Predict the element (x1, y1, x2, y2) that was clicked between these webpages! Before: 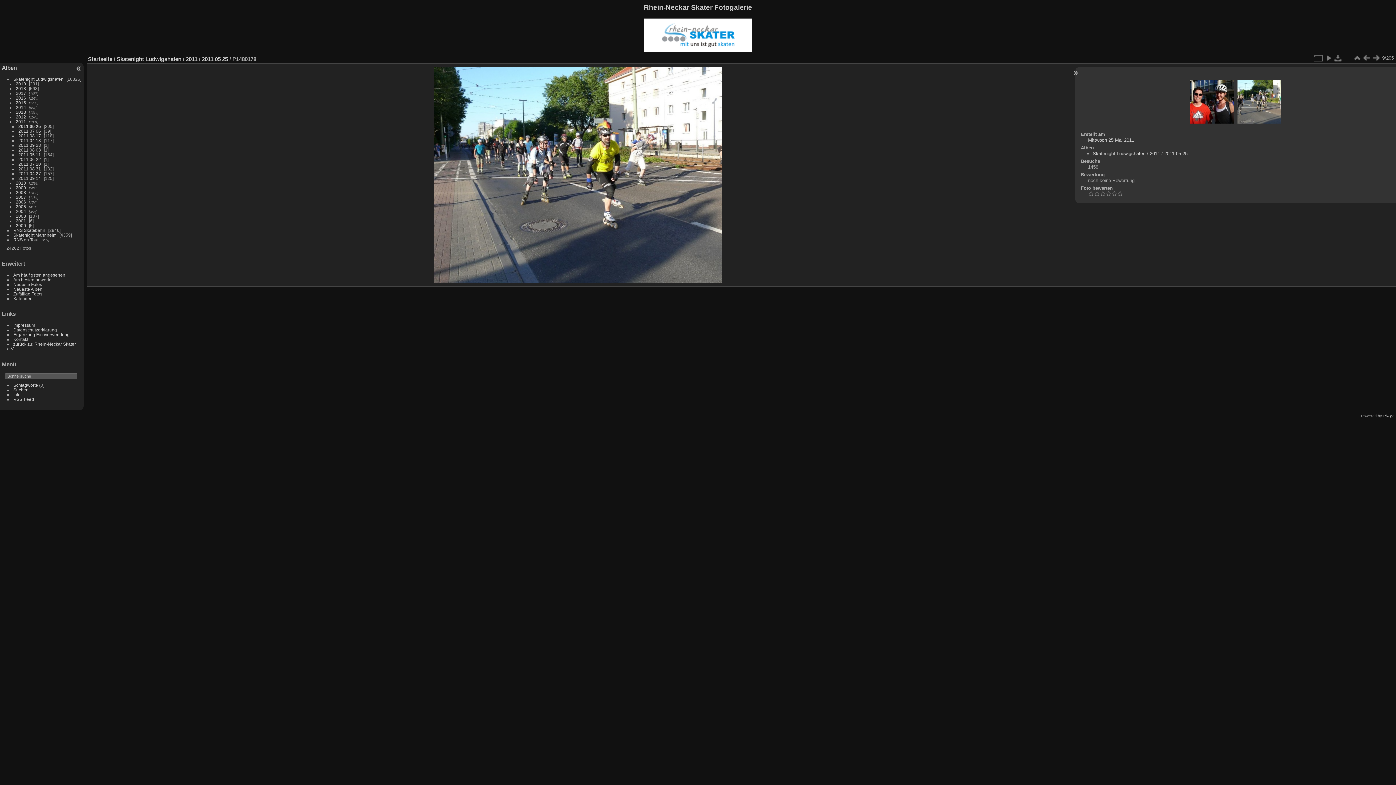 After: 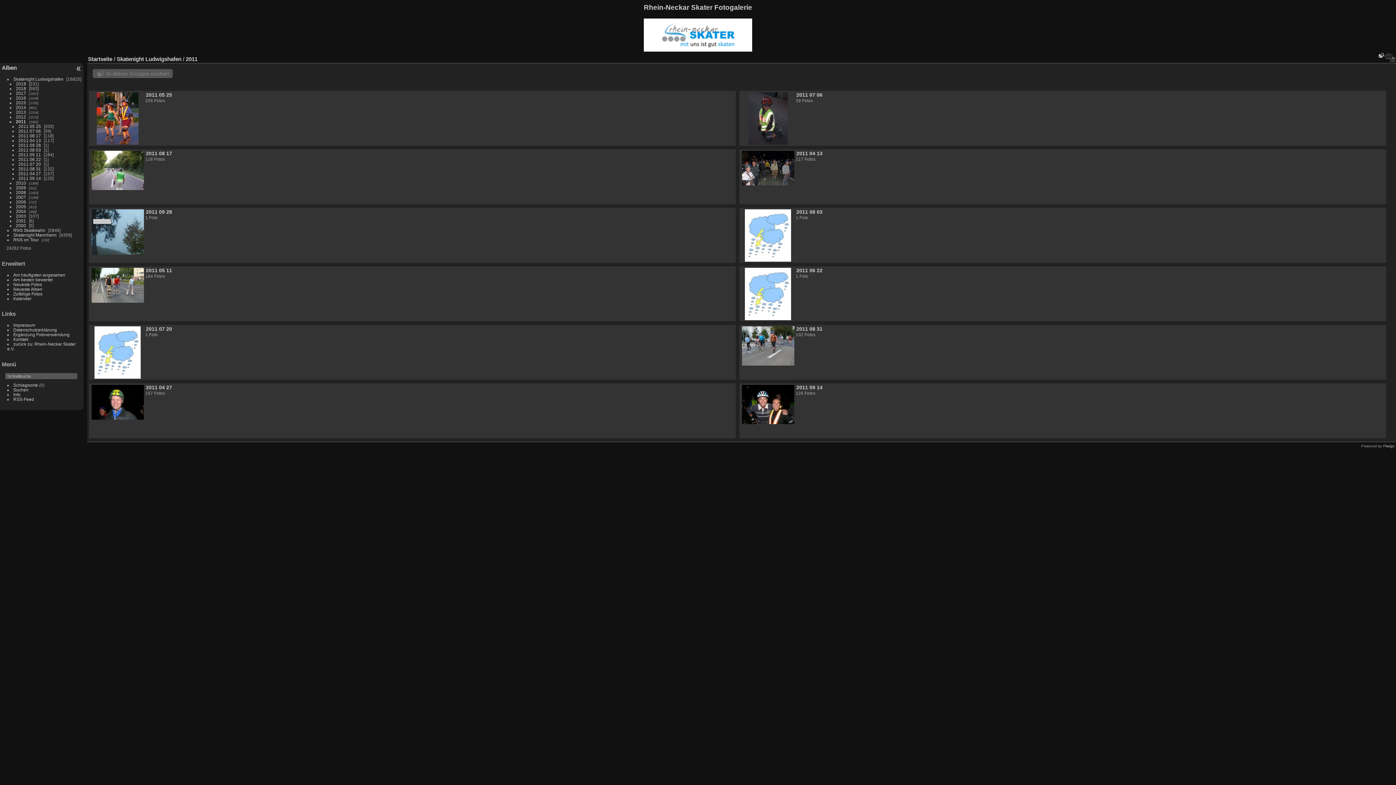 Action: bbox: (1150, 150, 1160, 156) label: 2011